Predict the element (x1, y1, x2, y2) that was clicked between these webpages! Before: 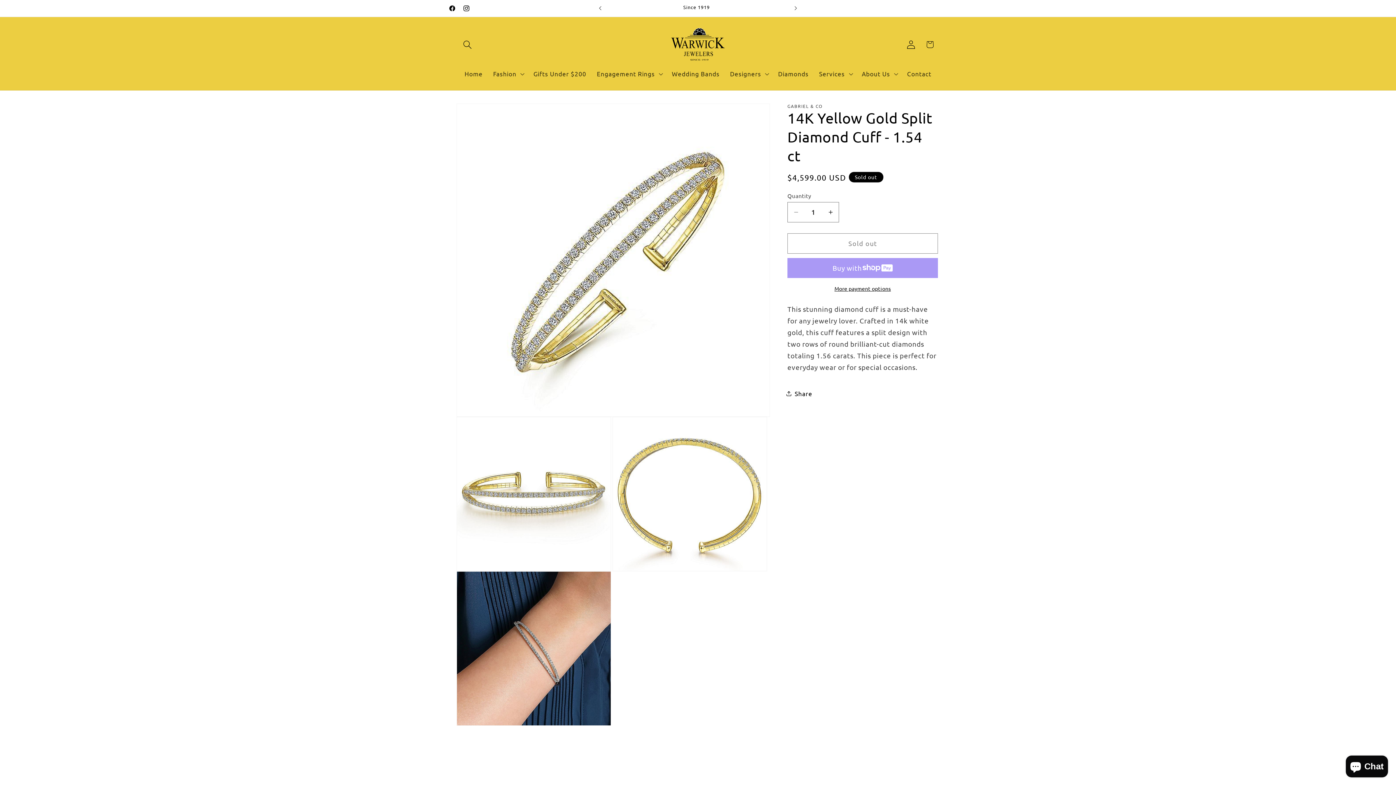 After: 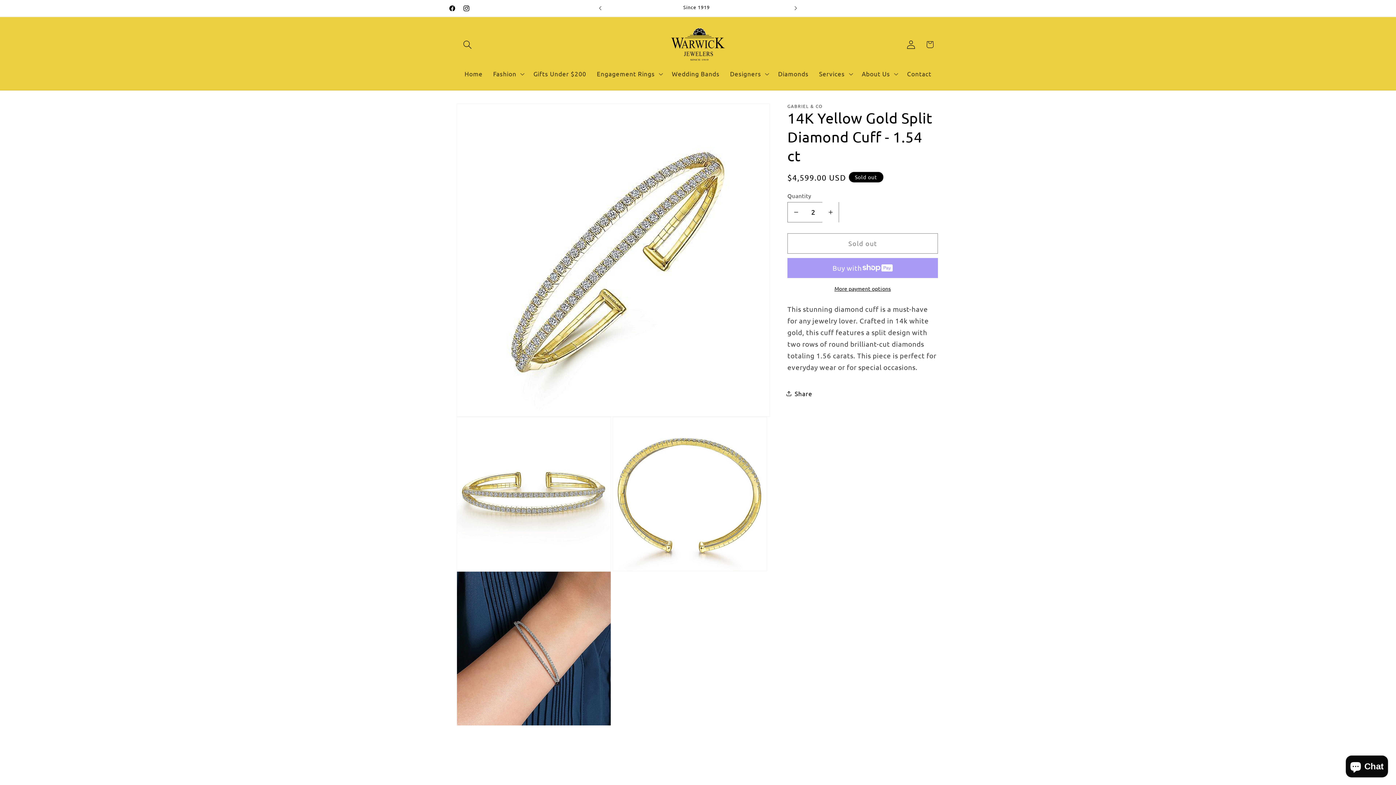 Action: label: Increase quantity for 14K Yellow Gold Split Diamond Cuff - 1.54 ct bbox: (822, 202, 838, 222)